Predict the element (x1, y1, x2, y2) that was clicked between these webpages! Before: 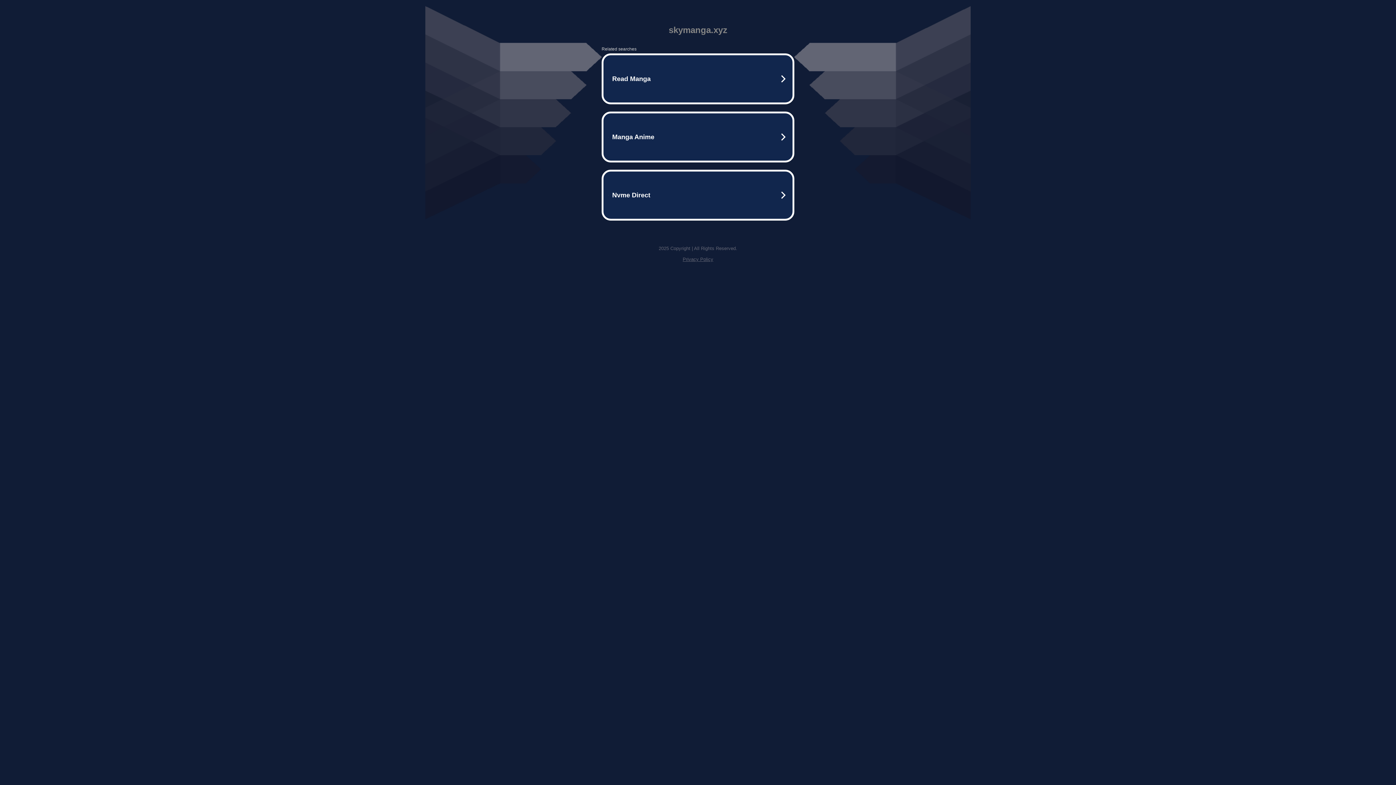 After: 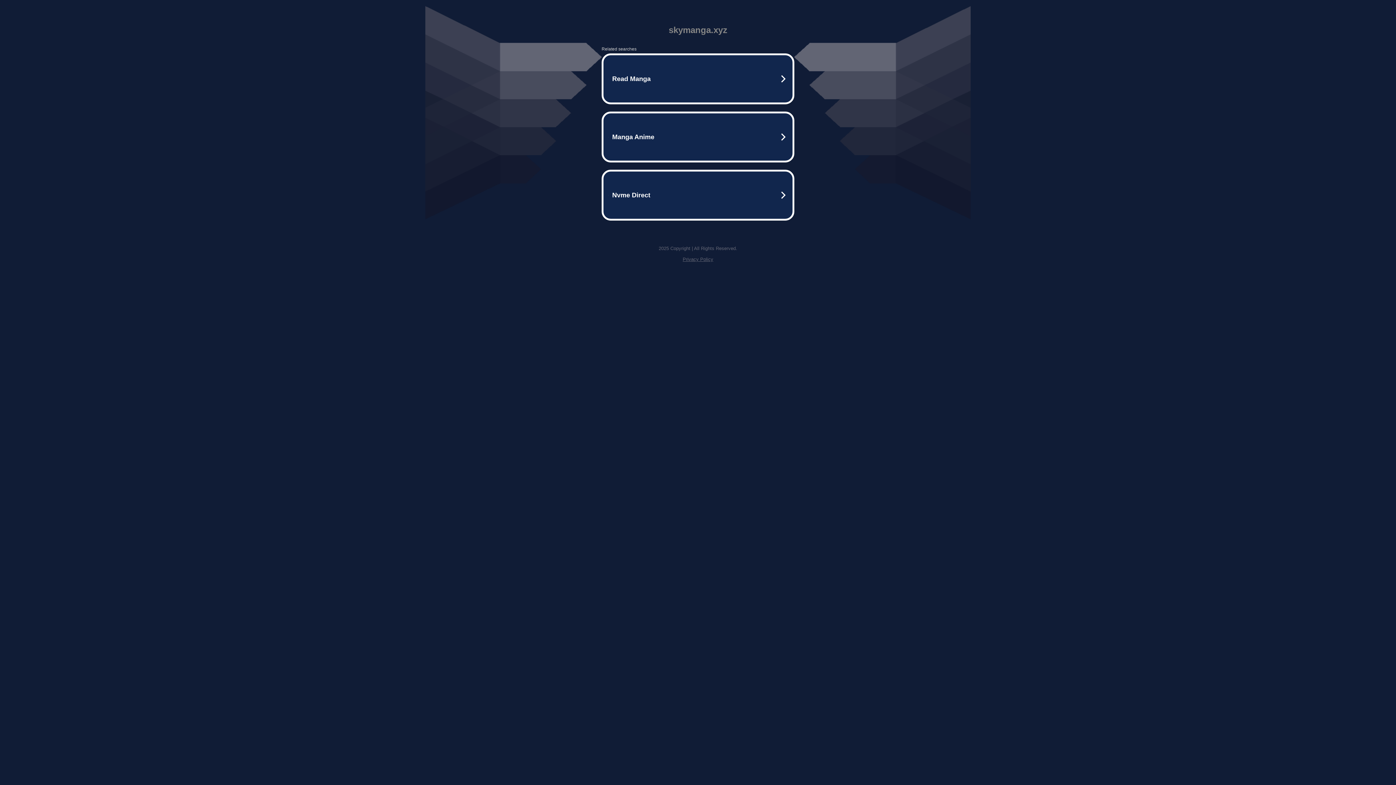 Action: bbox: (682, 256, 713, 262) label: Privacy Policy